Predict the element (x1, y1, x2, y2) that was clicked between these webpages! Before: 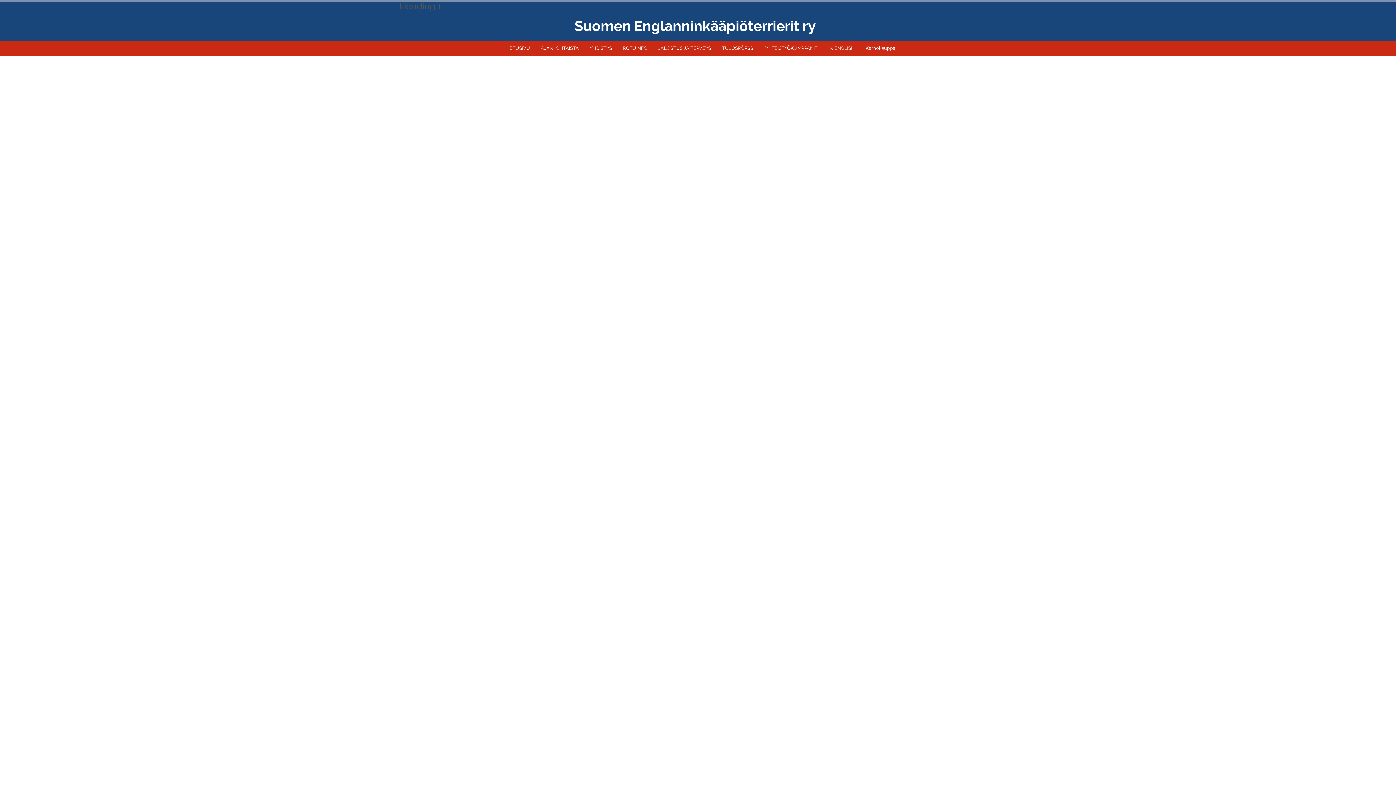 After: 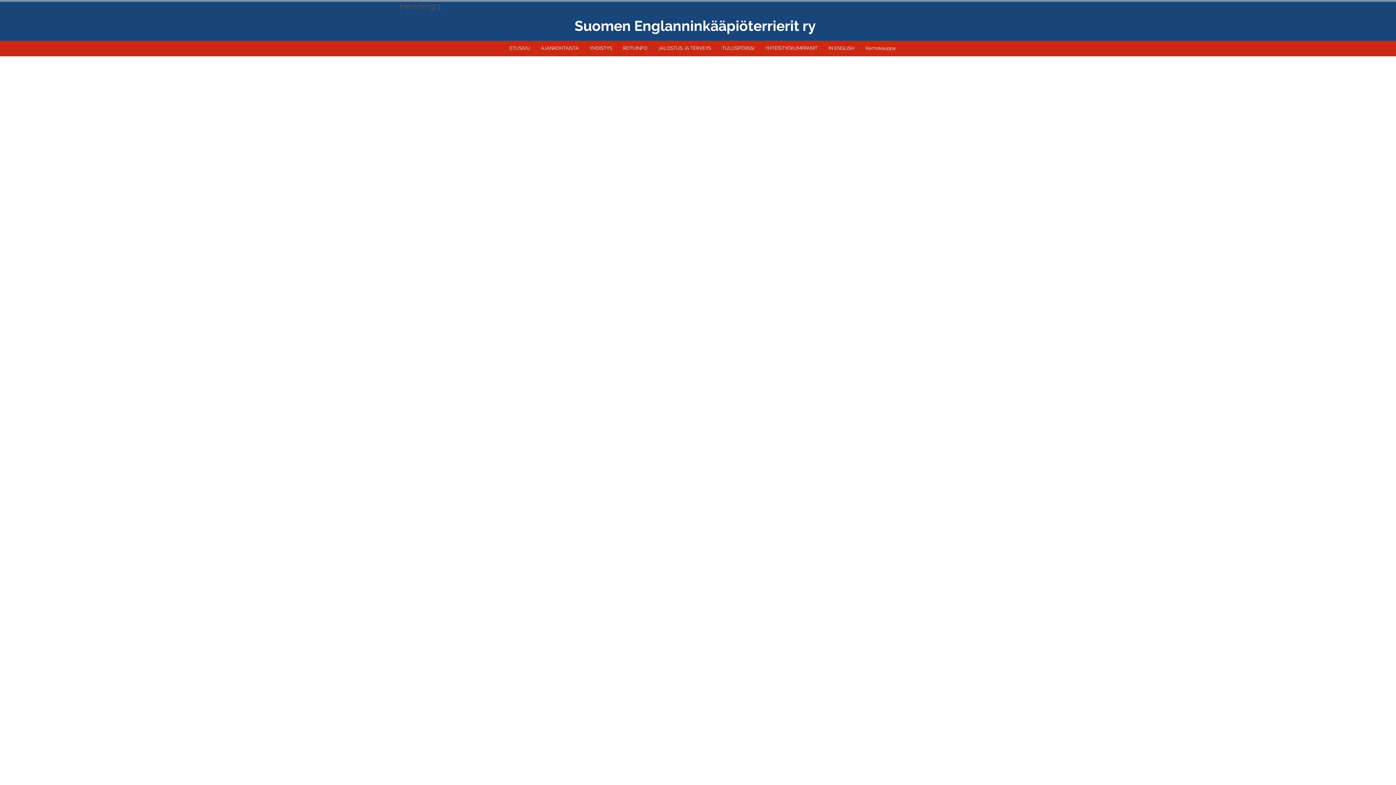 Action: bbox: (860, 42, 901, 54) label: Kerhokauppa